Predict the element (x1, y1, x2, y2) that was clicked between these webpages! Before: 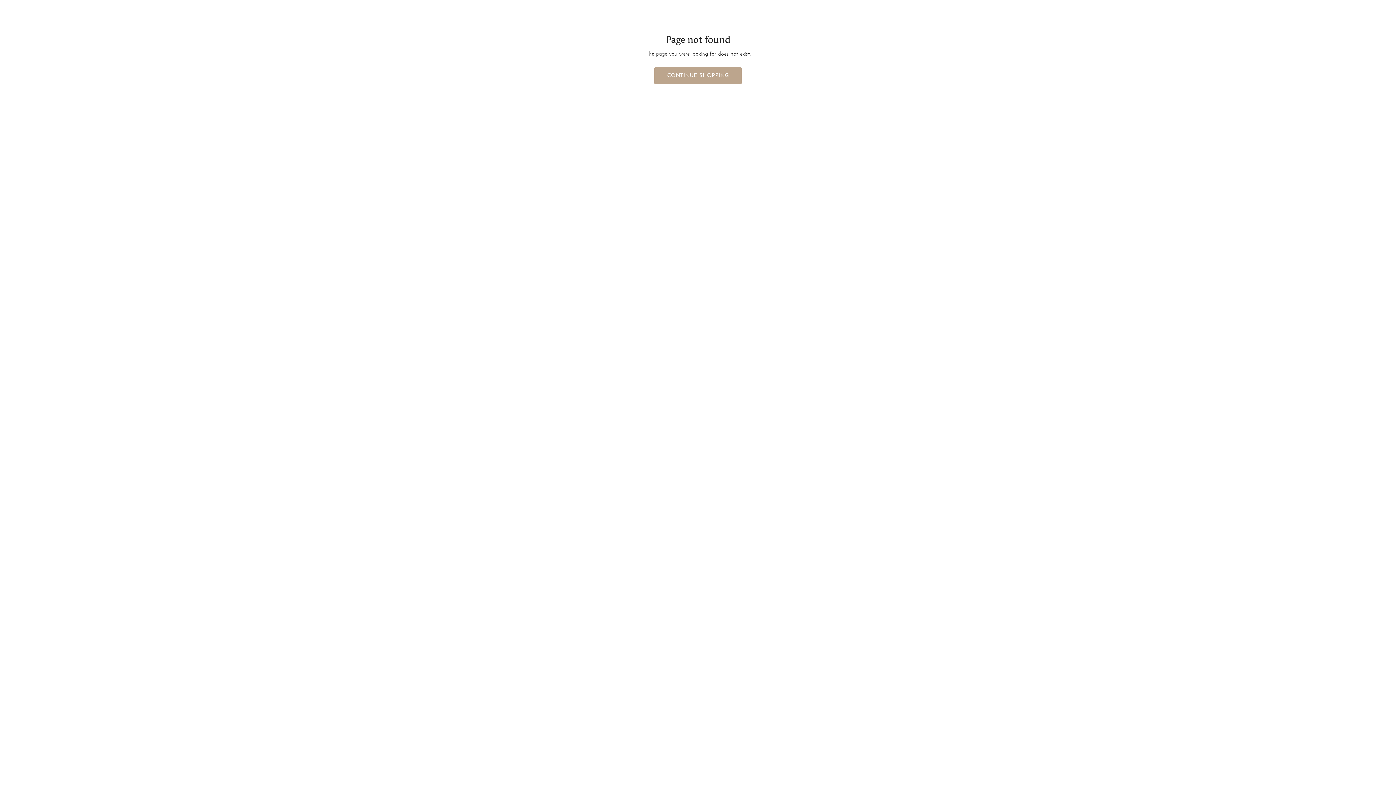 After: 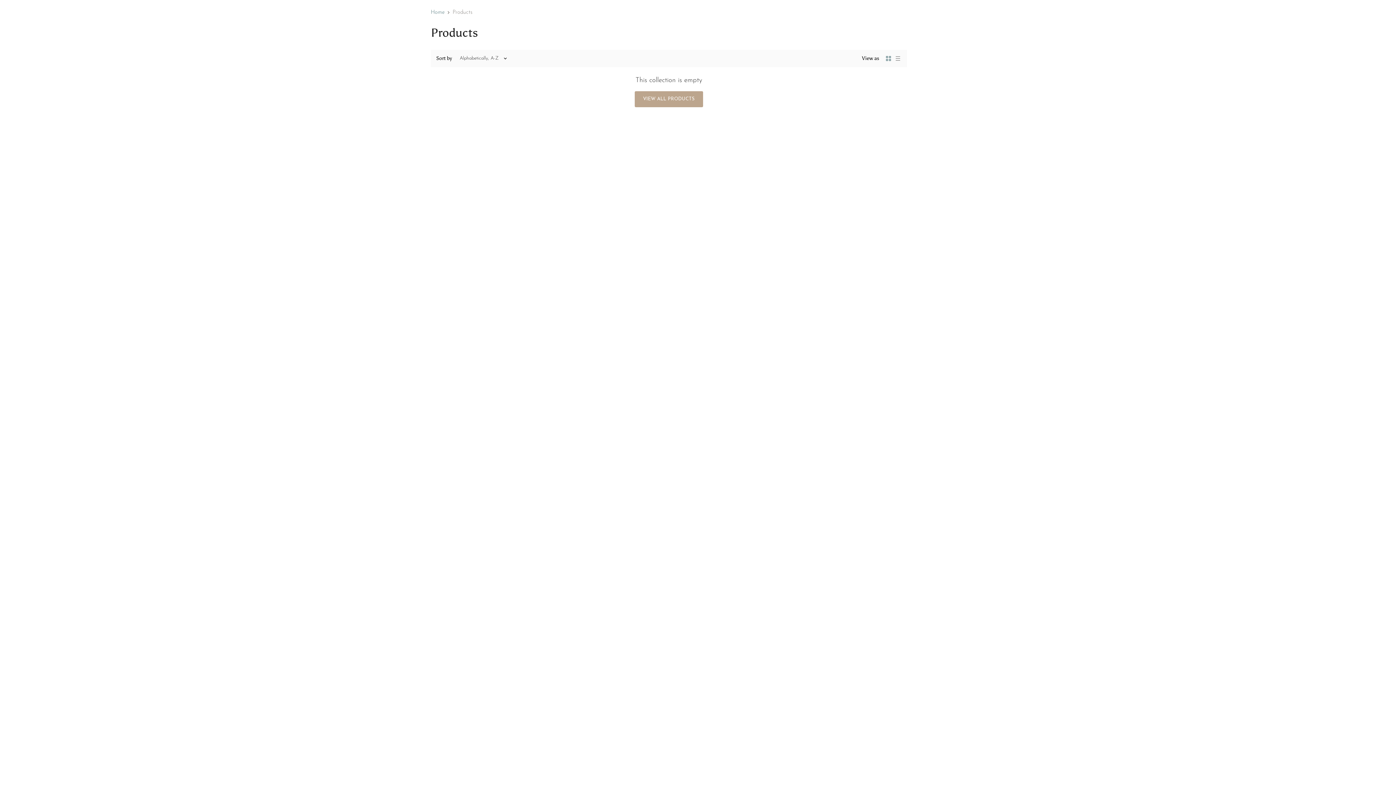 Action: bbox: (654, 67, 741, 84) label: CONTINUE SHOPPING